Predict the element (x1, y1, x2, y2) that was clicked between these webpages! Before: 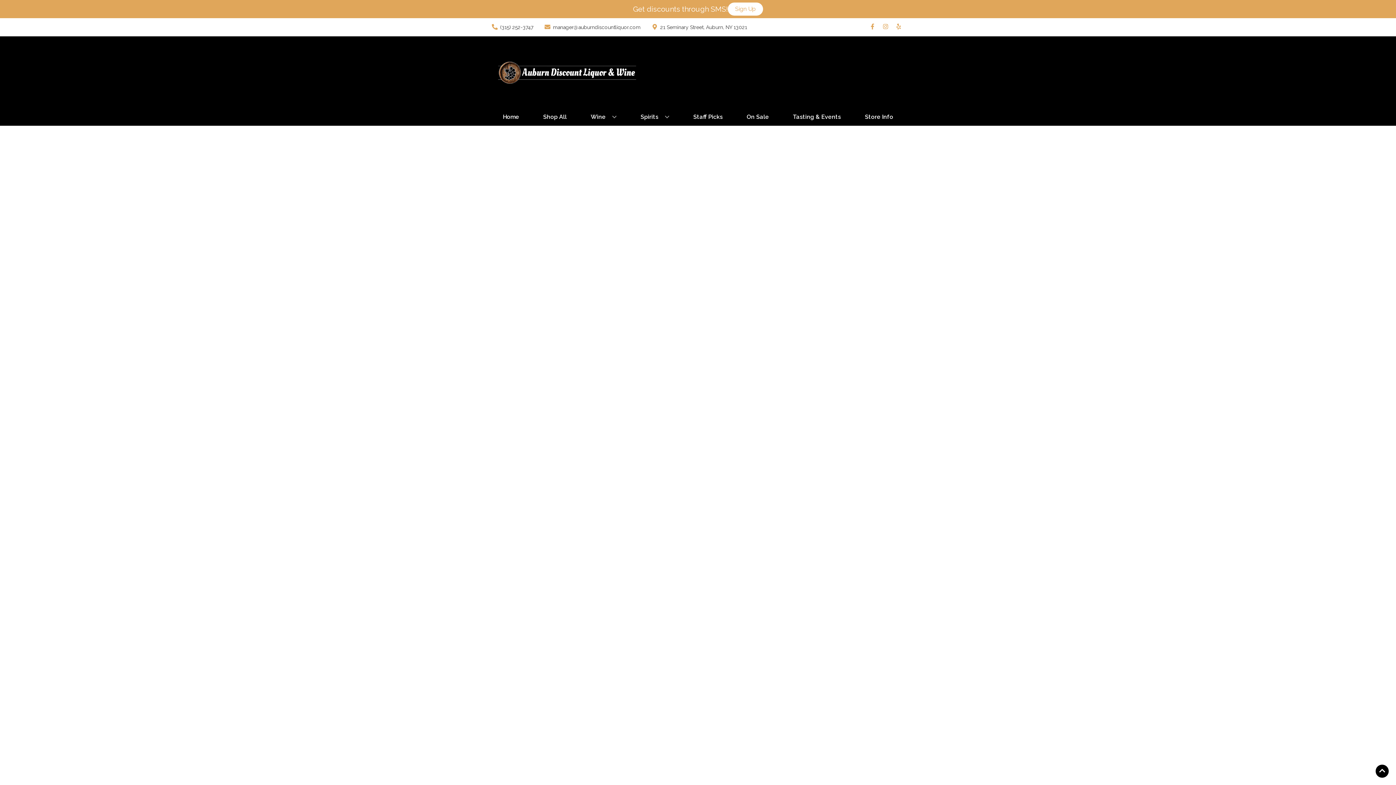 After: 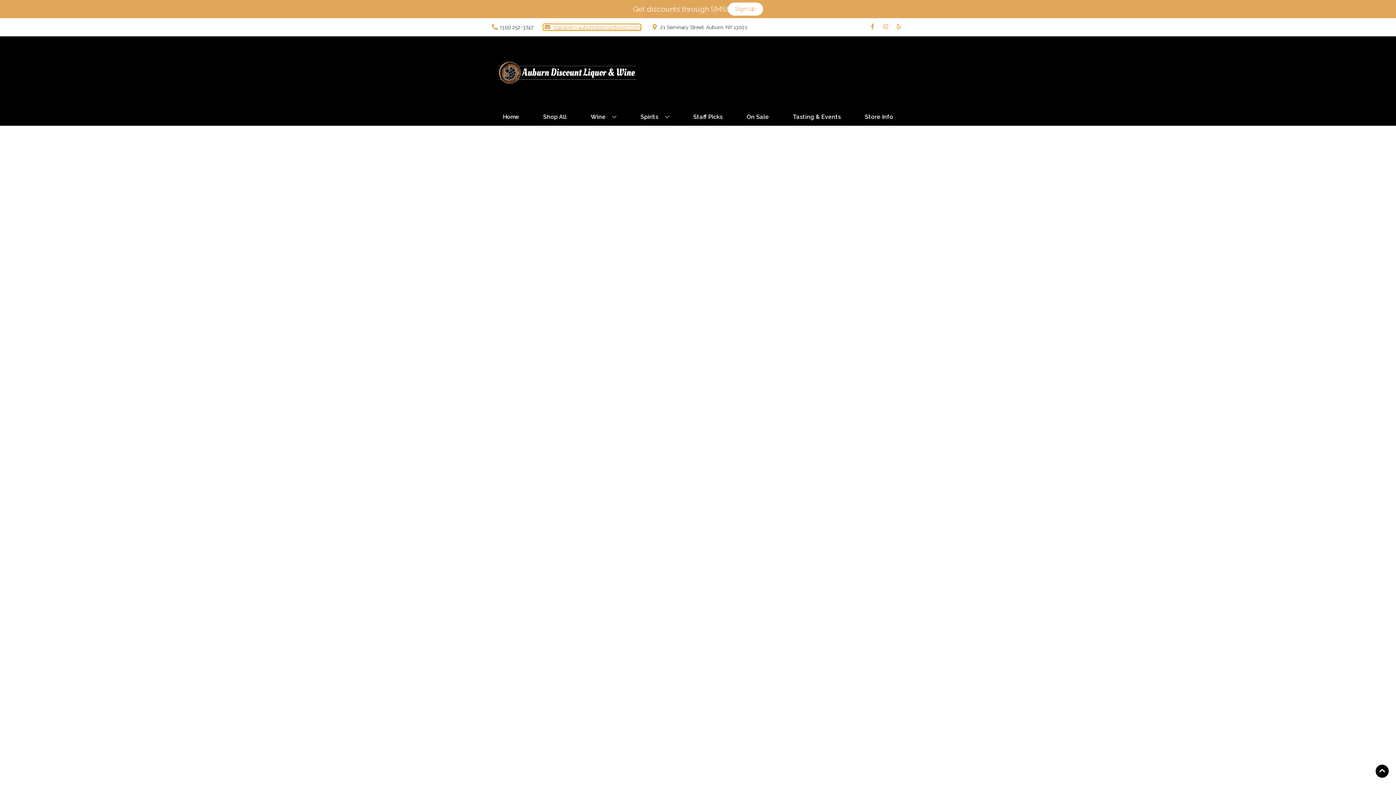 Action: label: Store Email address is manager@auburndiscountliquor.com Clicking will open a link in a new tab bbox: (543, 24, 640, 30)